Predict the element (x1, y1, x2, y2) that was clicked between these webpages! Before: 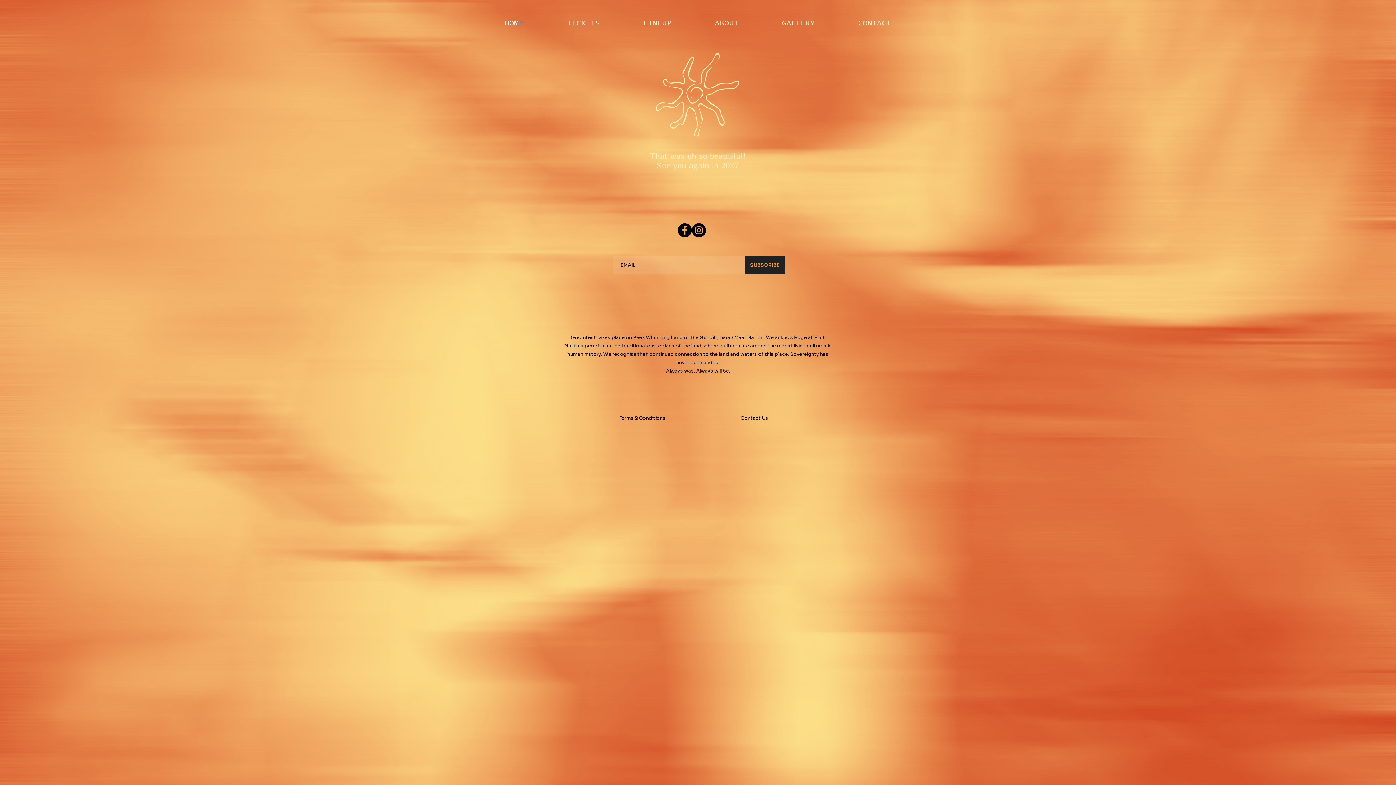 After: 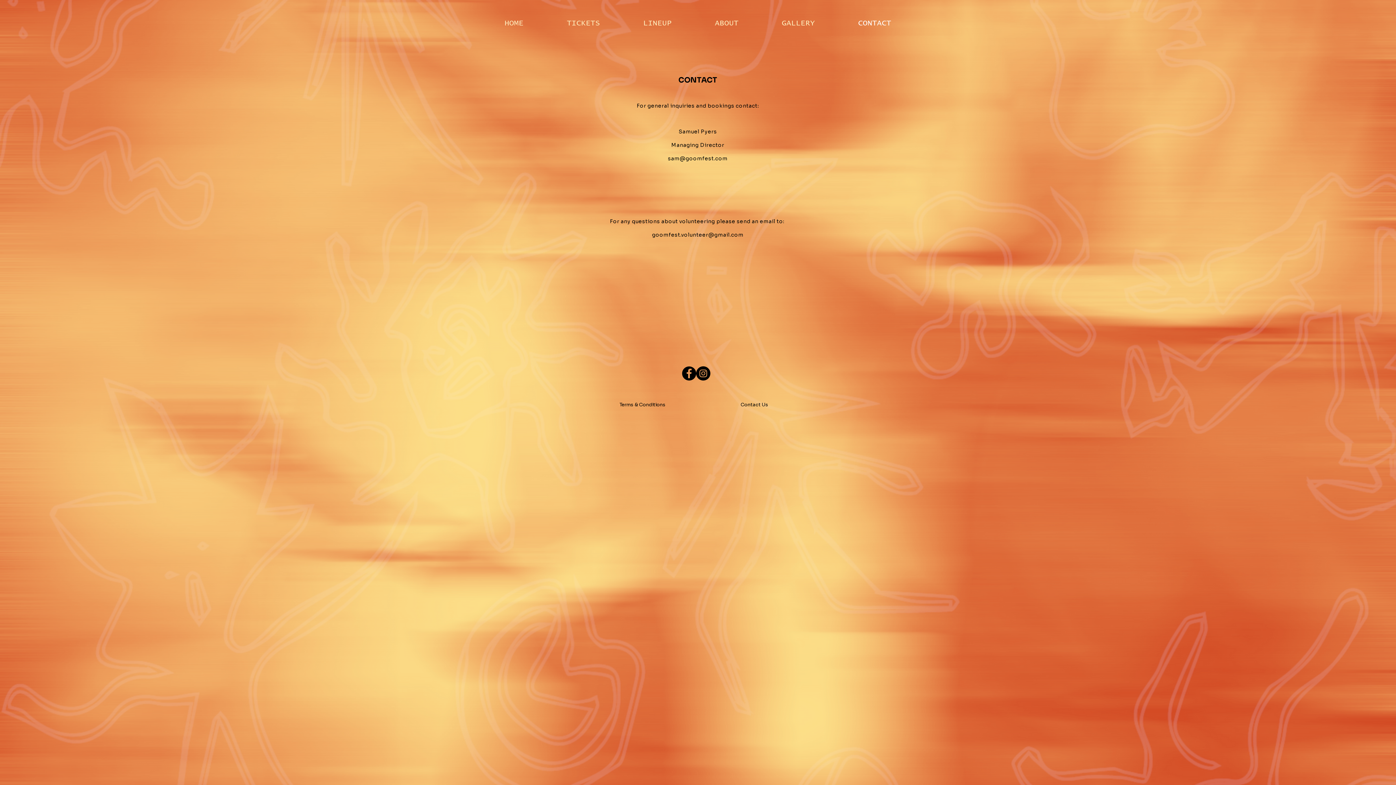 Action: label: Contact Us bbox: (740, 415, 768, 421)